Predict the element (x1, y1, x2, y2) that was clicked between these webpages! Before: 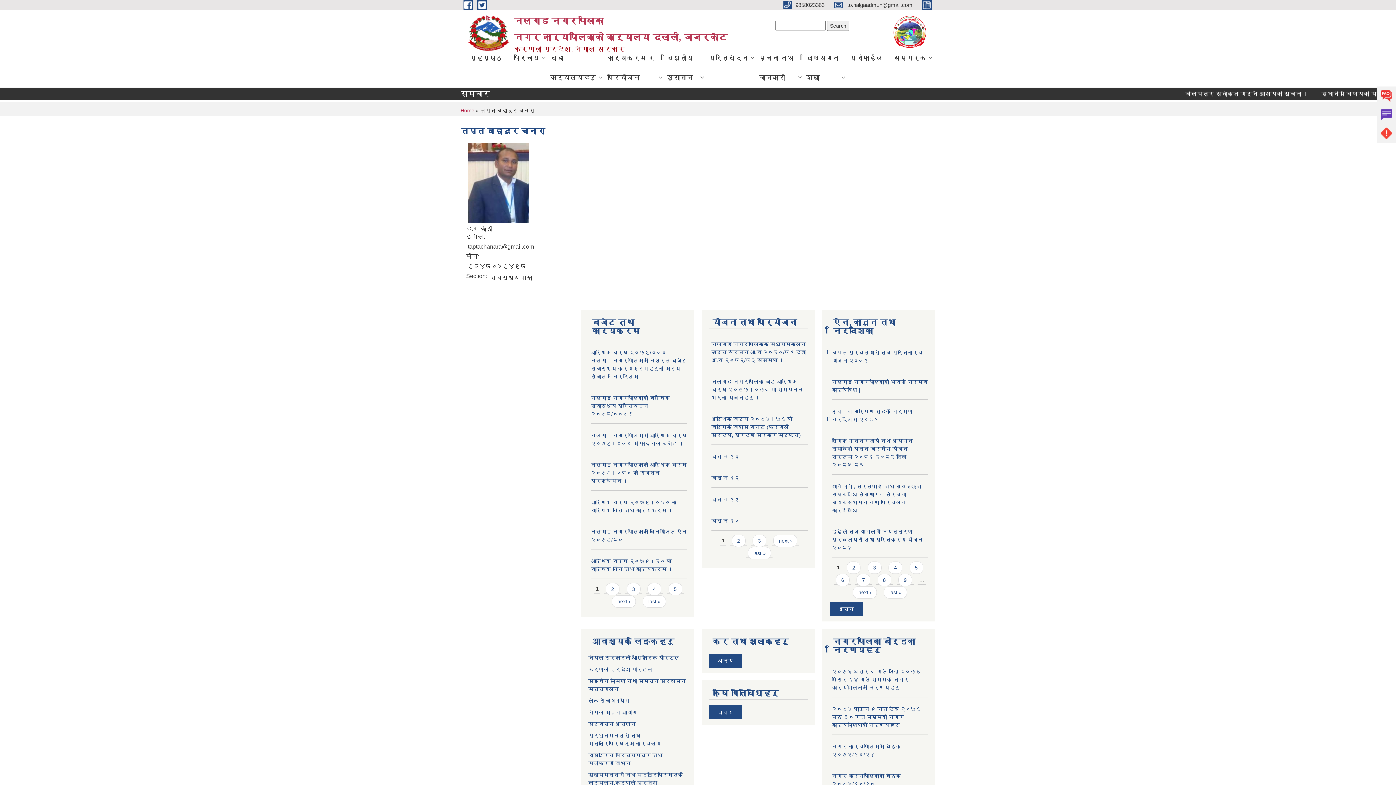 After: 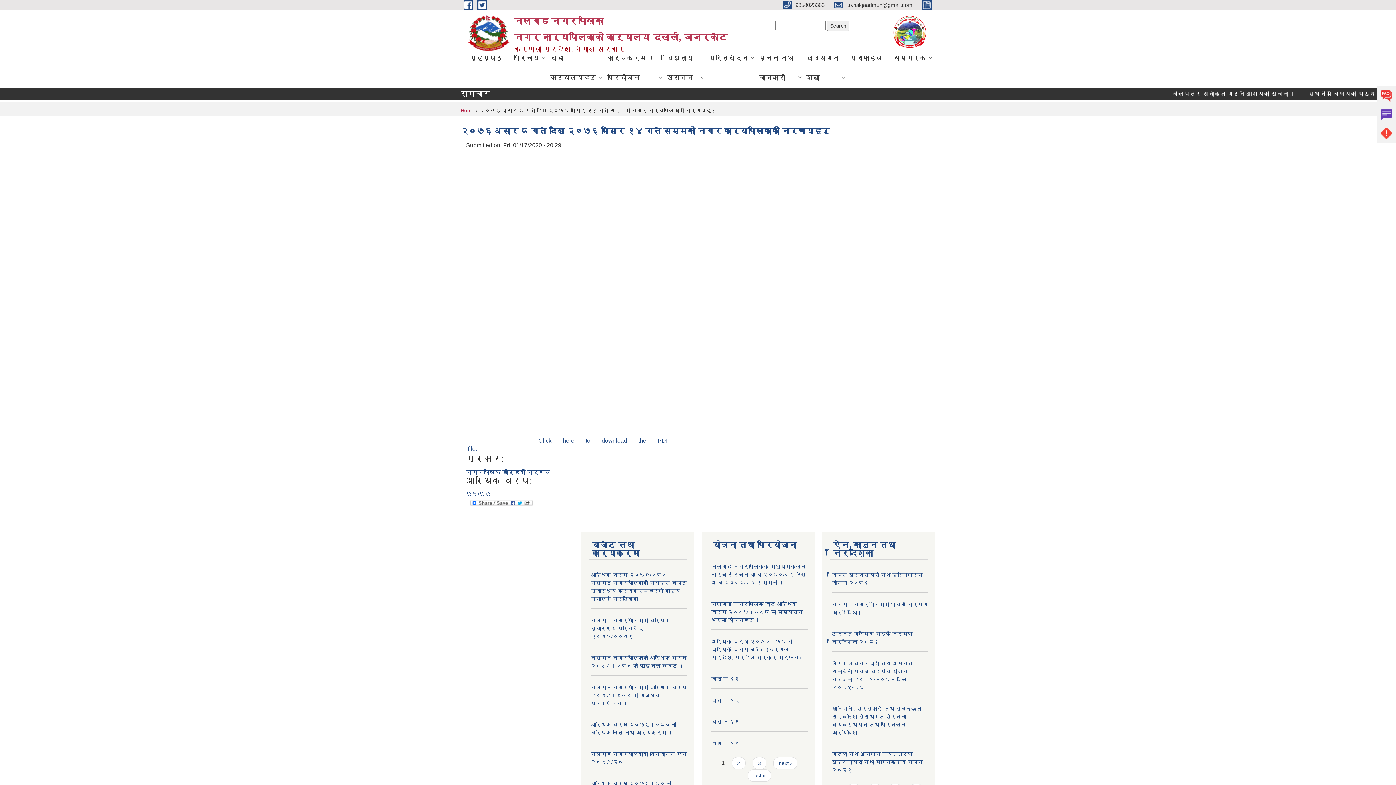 Action: label: २०७६ असार ८ गते देखि २०७६ मंसिर १४ गते सम्मको नगर कार्यपालिकाको निर्णयहरु bbox: (832, 669, 920, 690)